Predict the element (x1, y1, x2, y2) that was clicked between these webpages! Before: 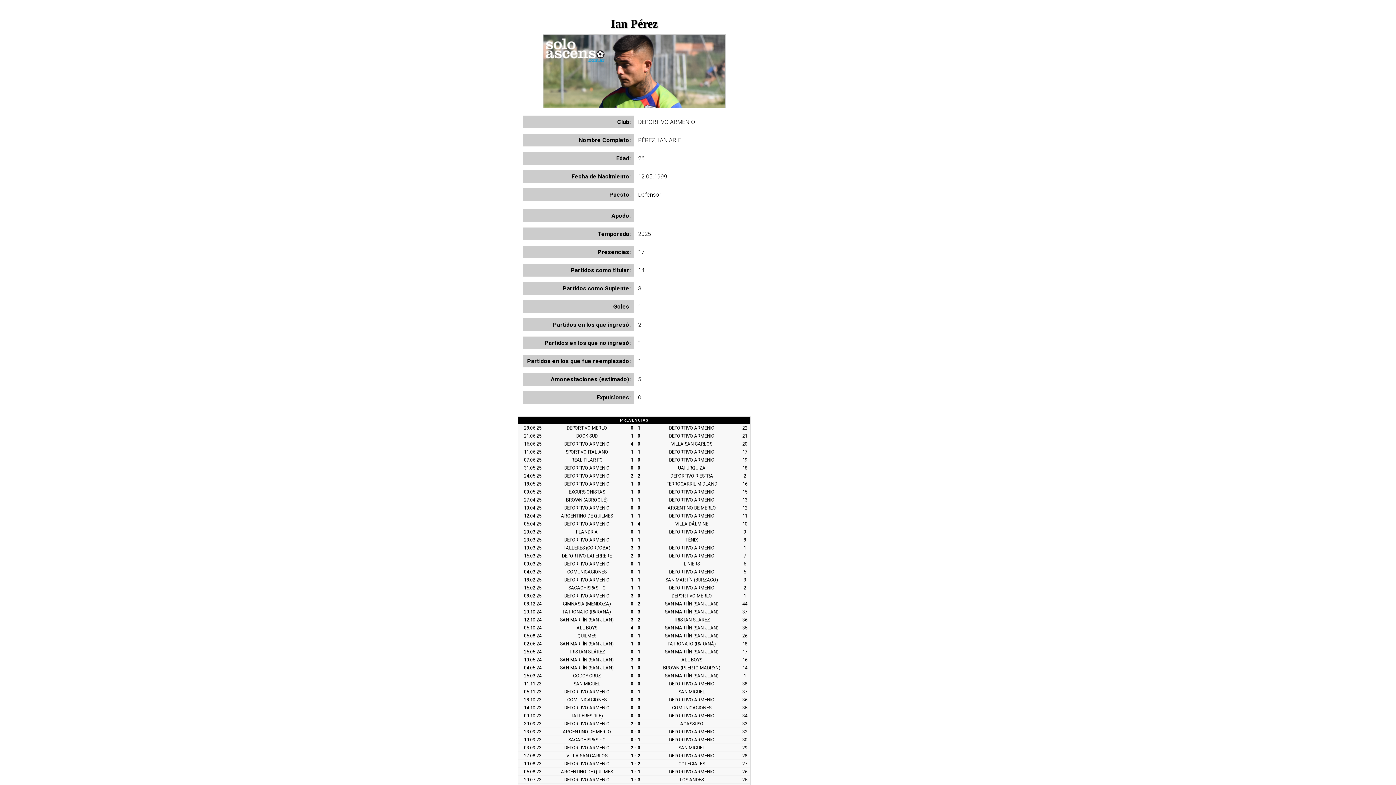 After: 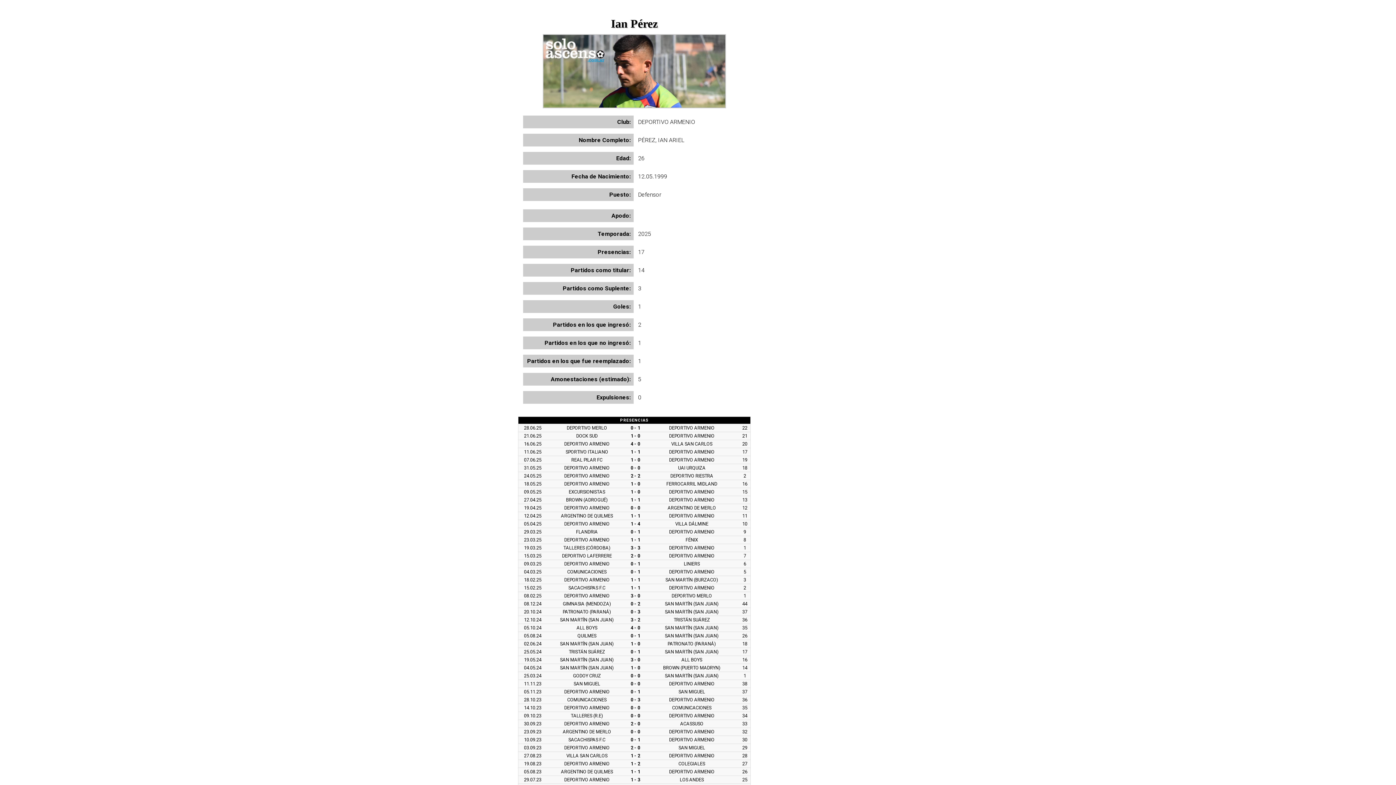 Action: label: 0 - 0 bbox: (630, 729, 640, 734)